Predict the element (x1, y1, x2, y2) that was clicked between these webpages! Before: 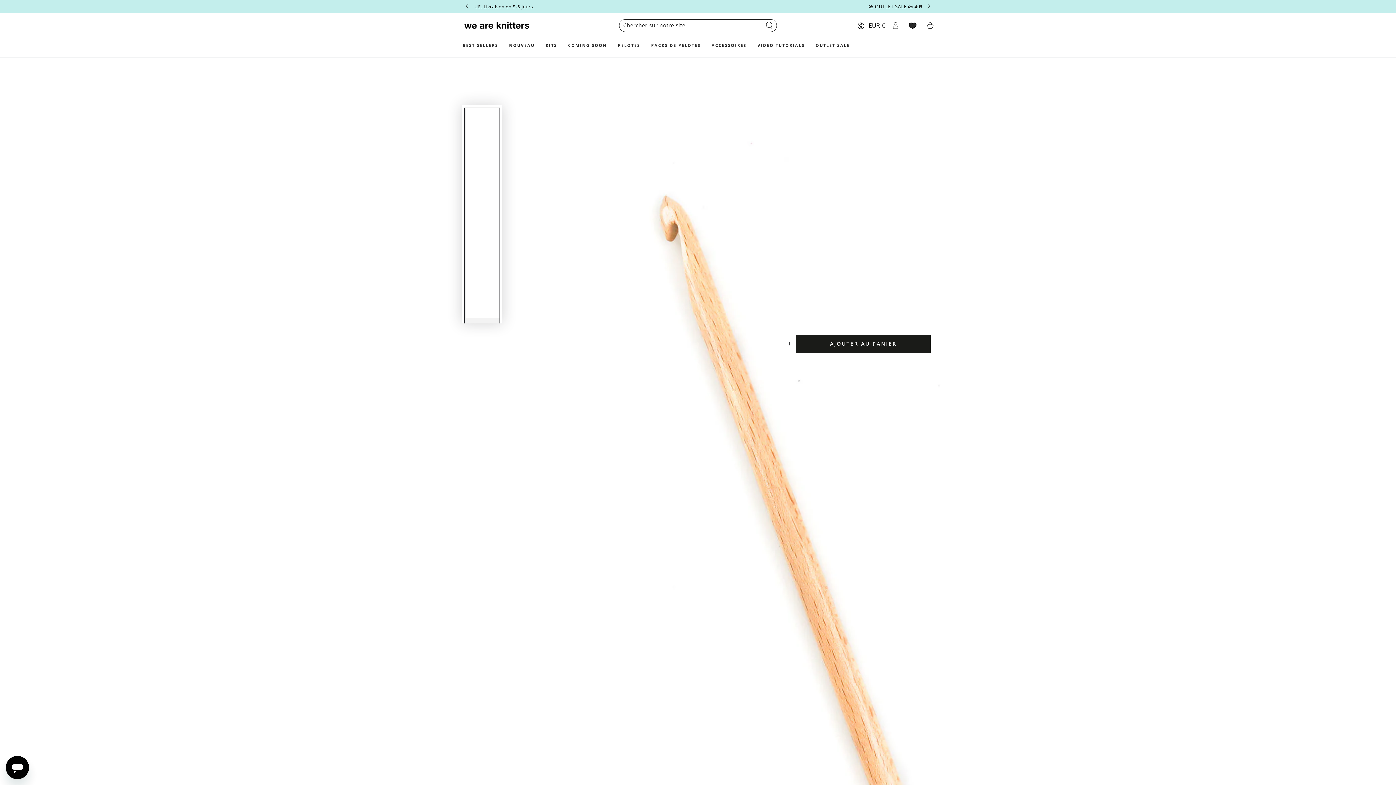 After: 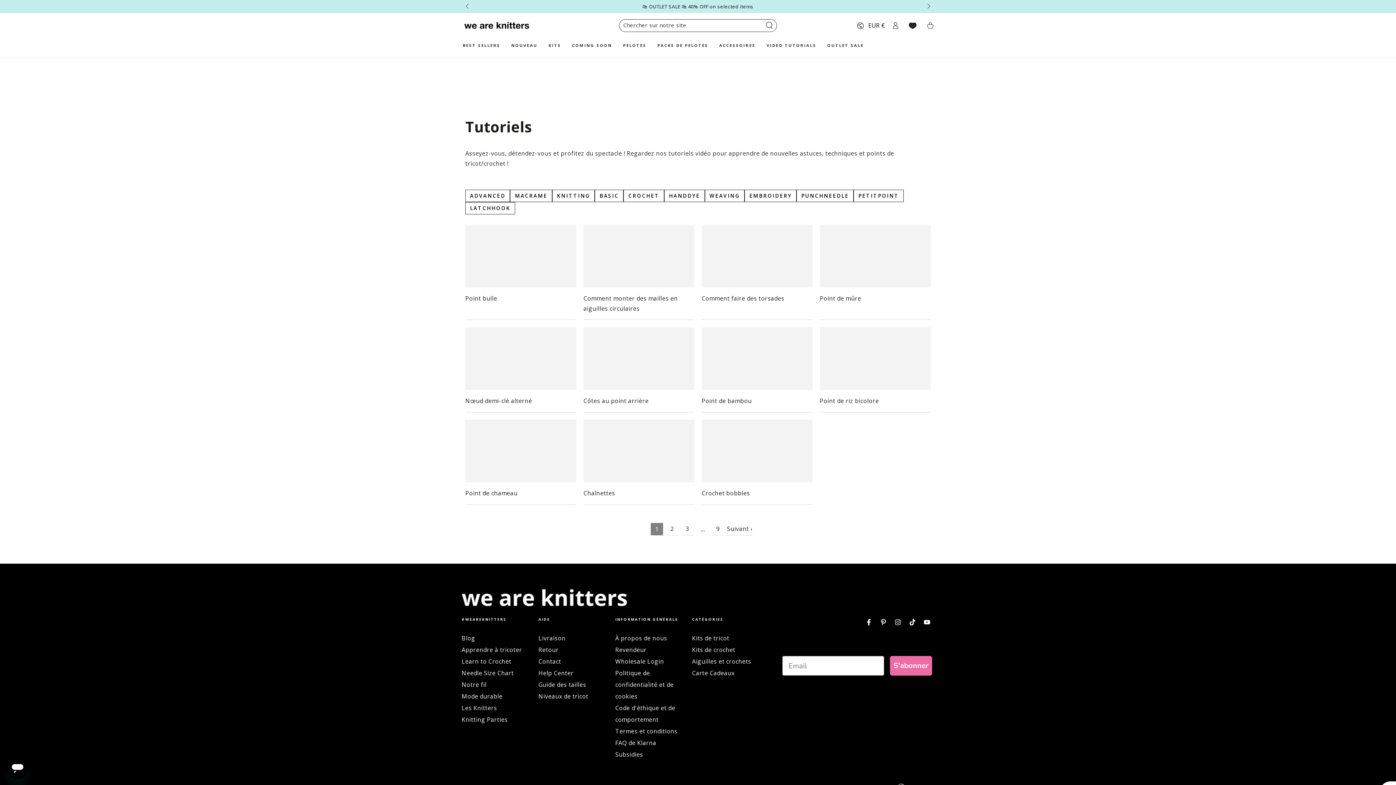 Action: bbox: (752, 37, 810, 52) label: VIDEO TUTORIALS